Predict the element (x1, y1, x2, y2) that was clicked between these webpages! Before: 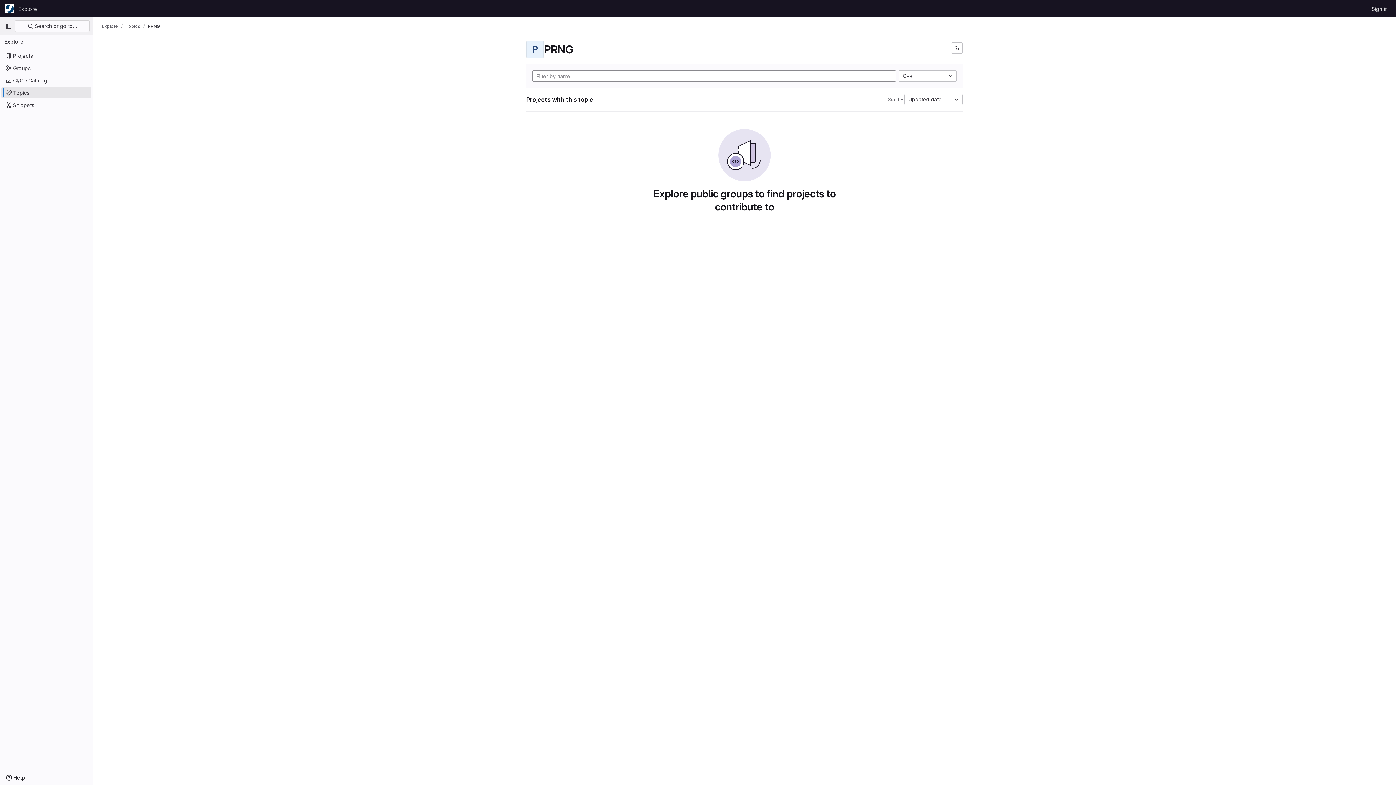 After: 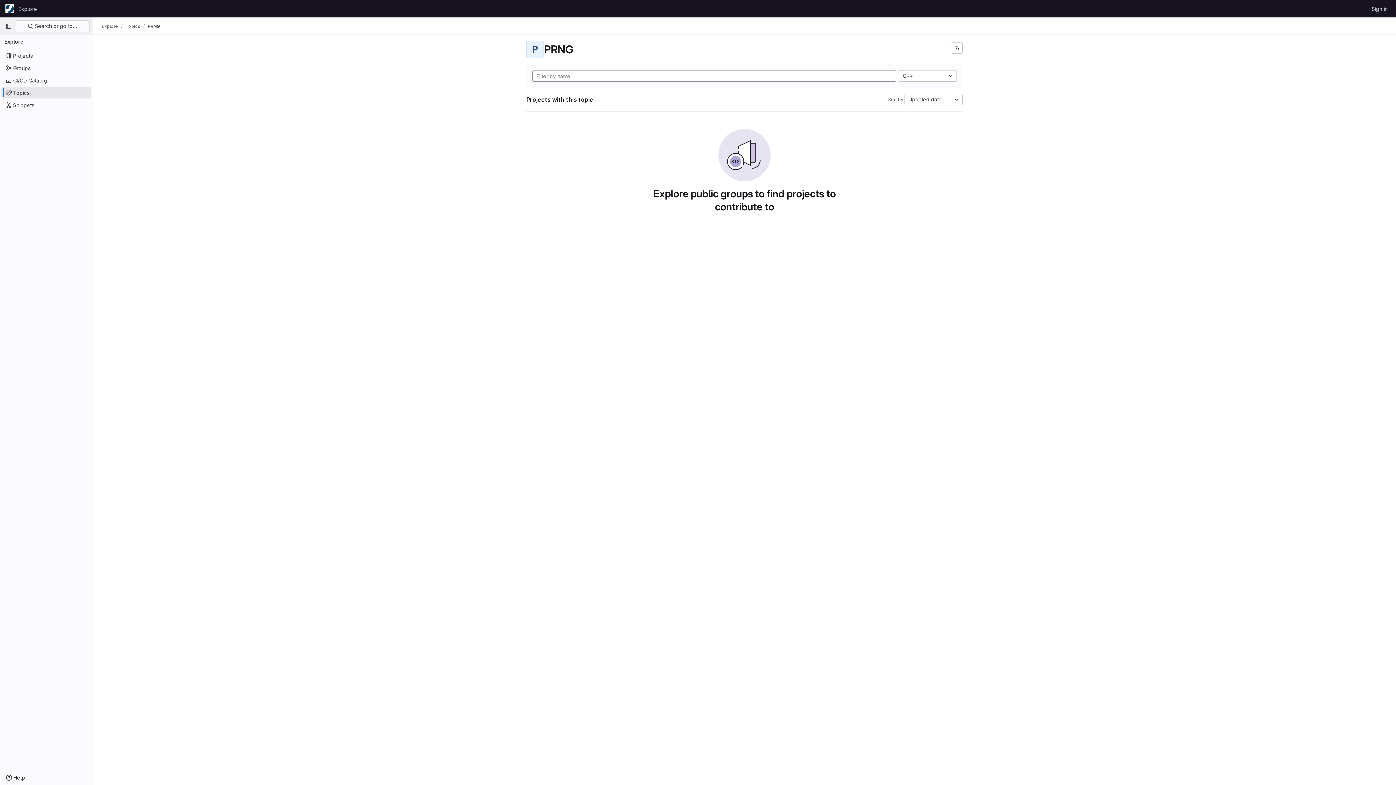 Action: label: PRNG bbox: (147, 23, 160, 29)